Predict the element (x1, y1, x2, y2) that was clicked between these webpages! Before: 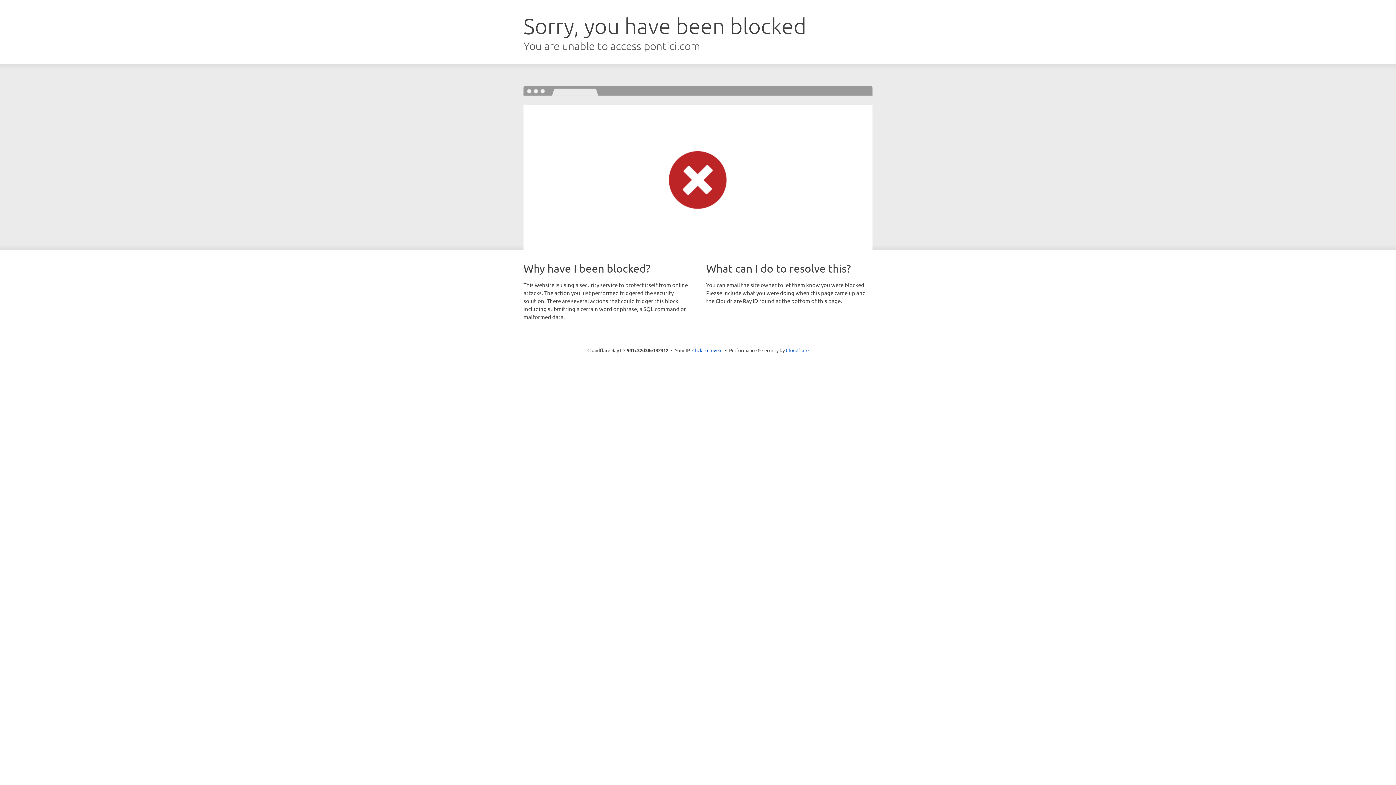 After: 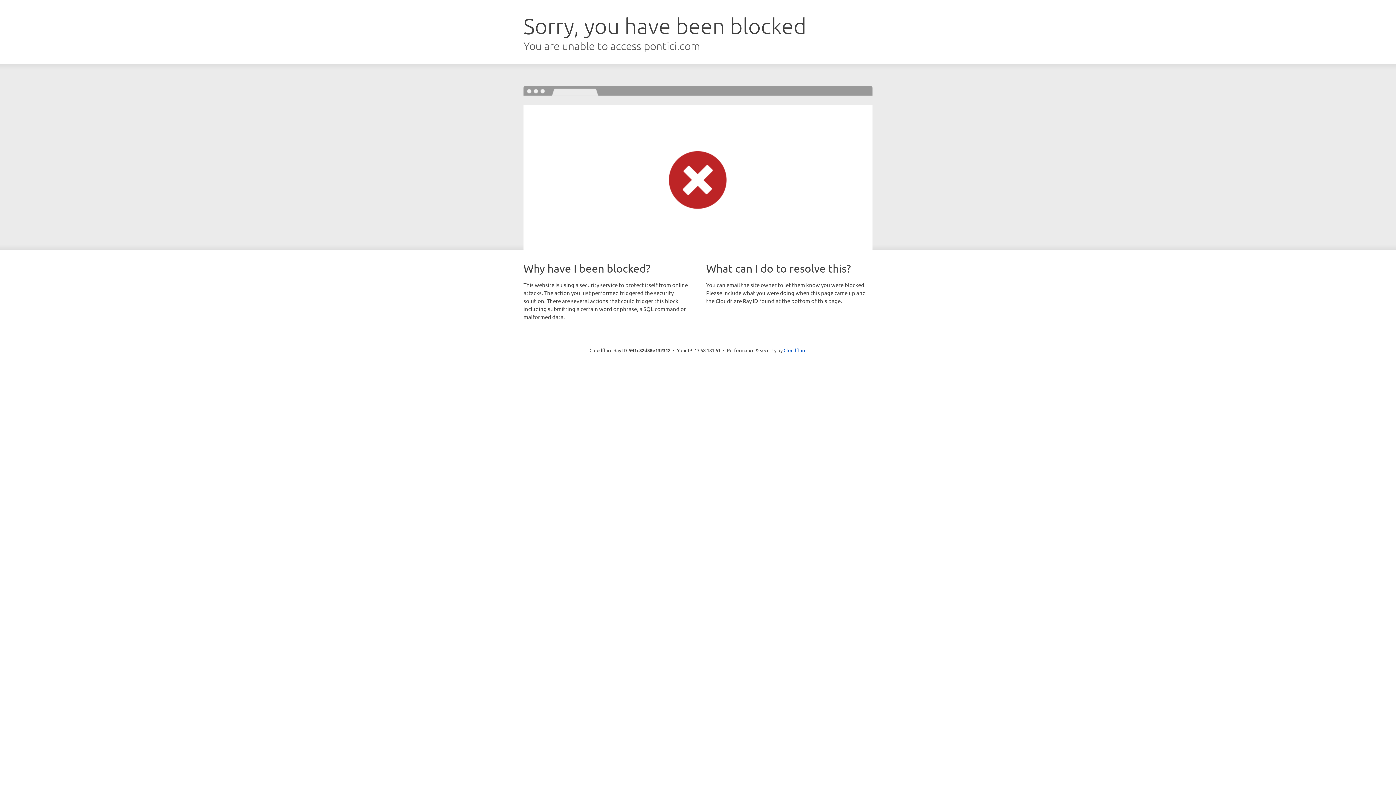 Action: label: Click to reveal bbox: (692, 346, 722, 353)